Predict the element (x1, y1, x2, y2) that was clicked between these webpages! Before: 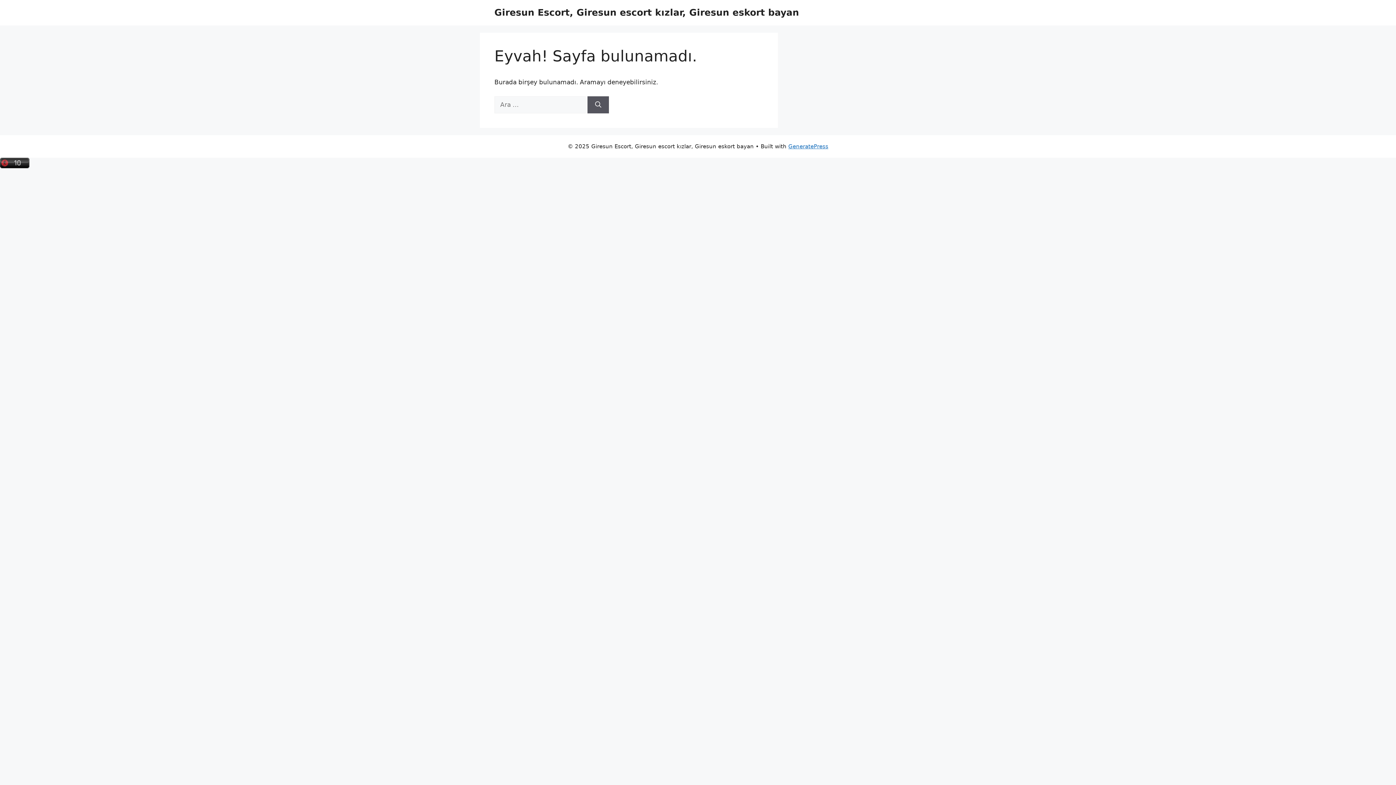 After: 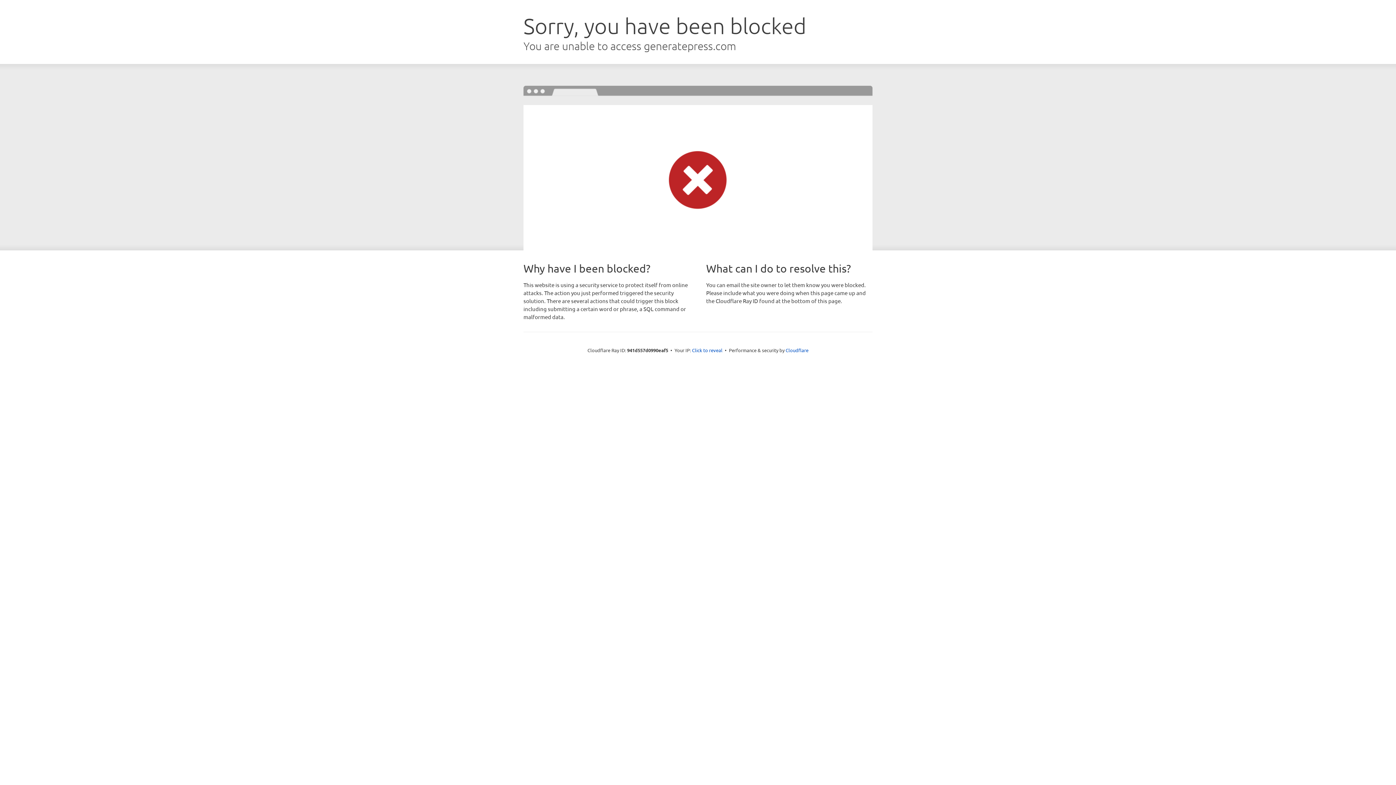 Action: bbox: (788, 143, 828, 149) label: GeneratePress